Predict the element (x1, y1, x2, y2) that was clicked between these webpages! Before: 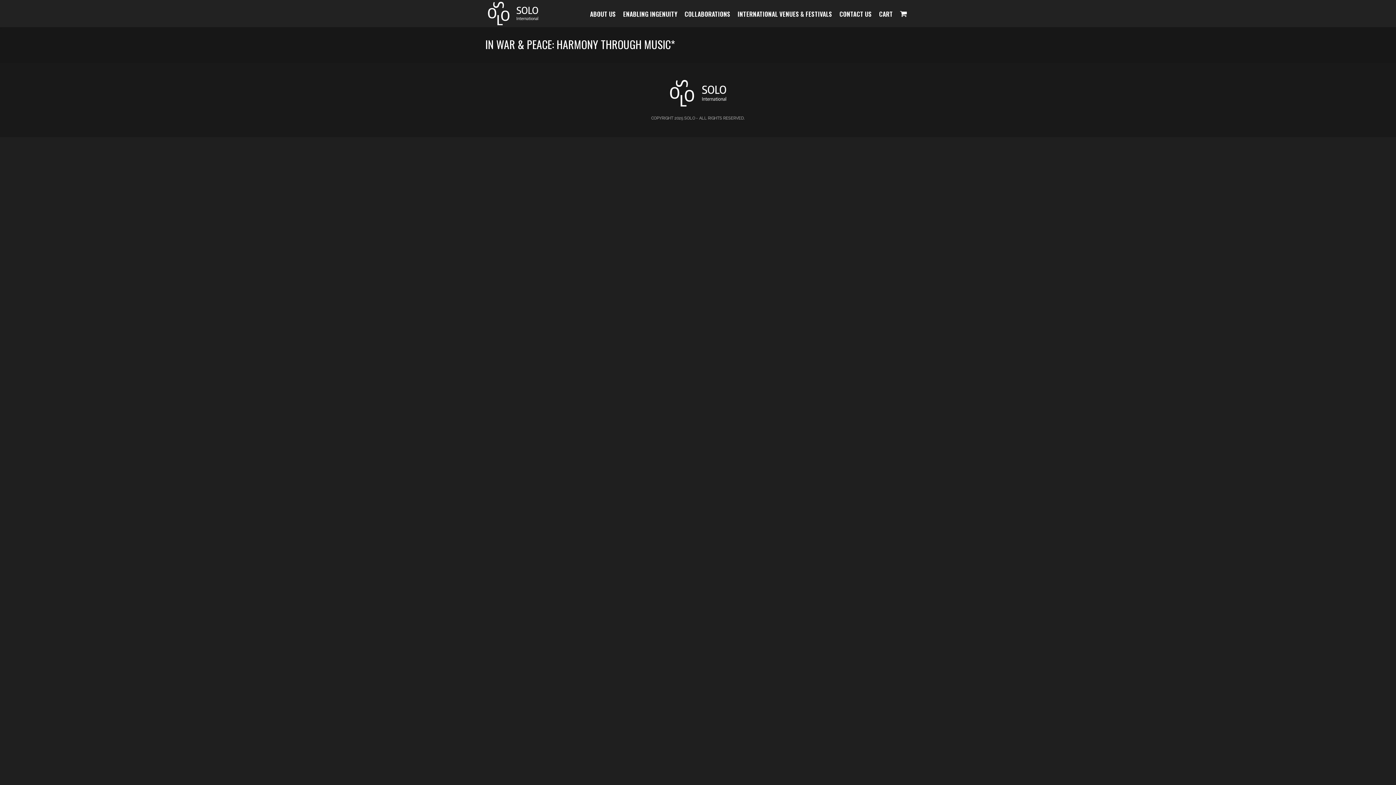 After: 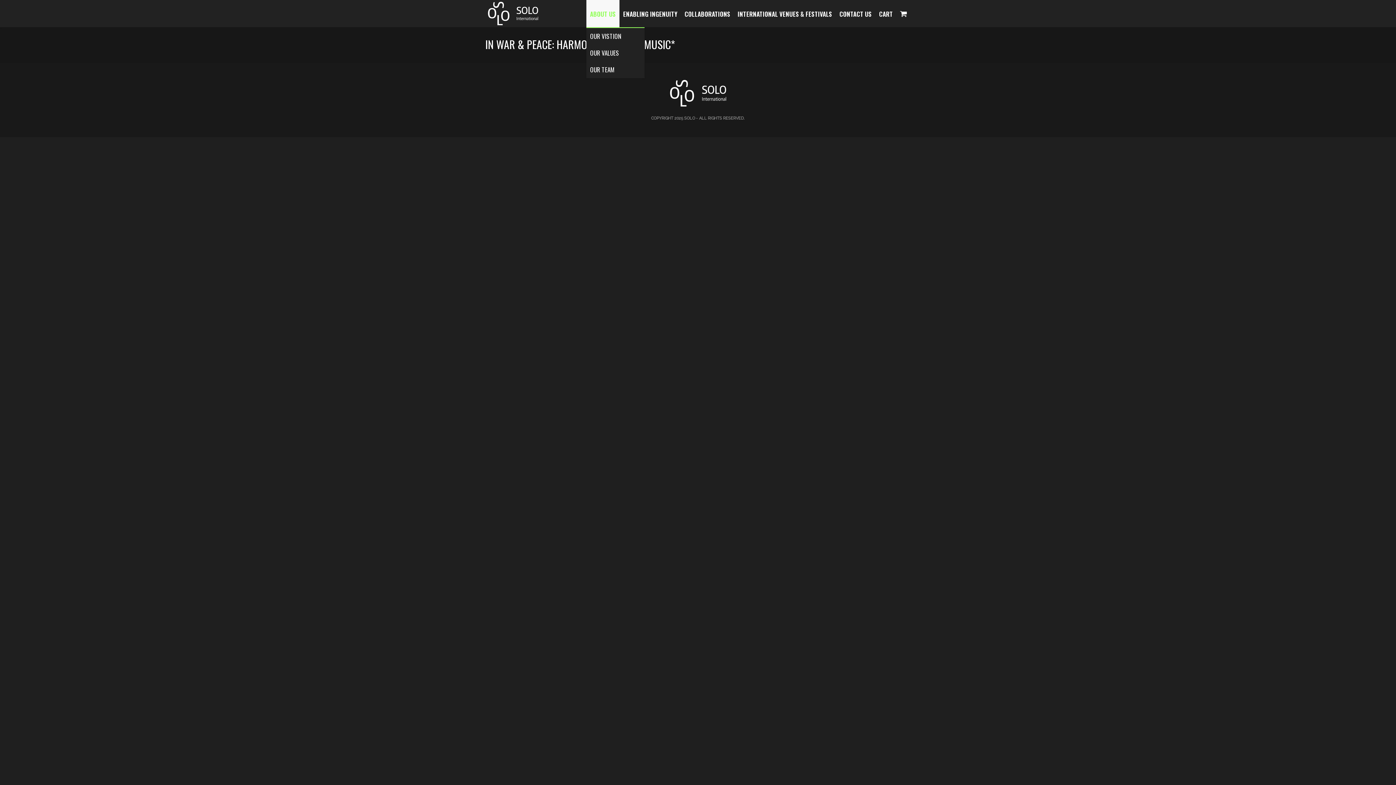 Action: bbox: (586, 0, 619, 27) label: ABOUT US